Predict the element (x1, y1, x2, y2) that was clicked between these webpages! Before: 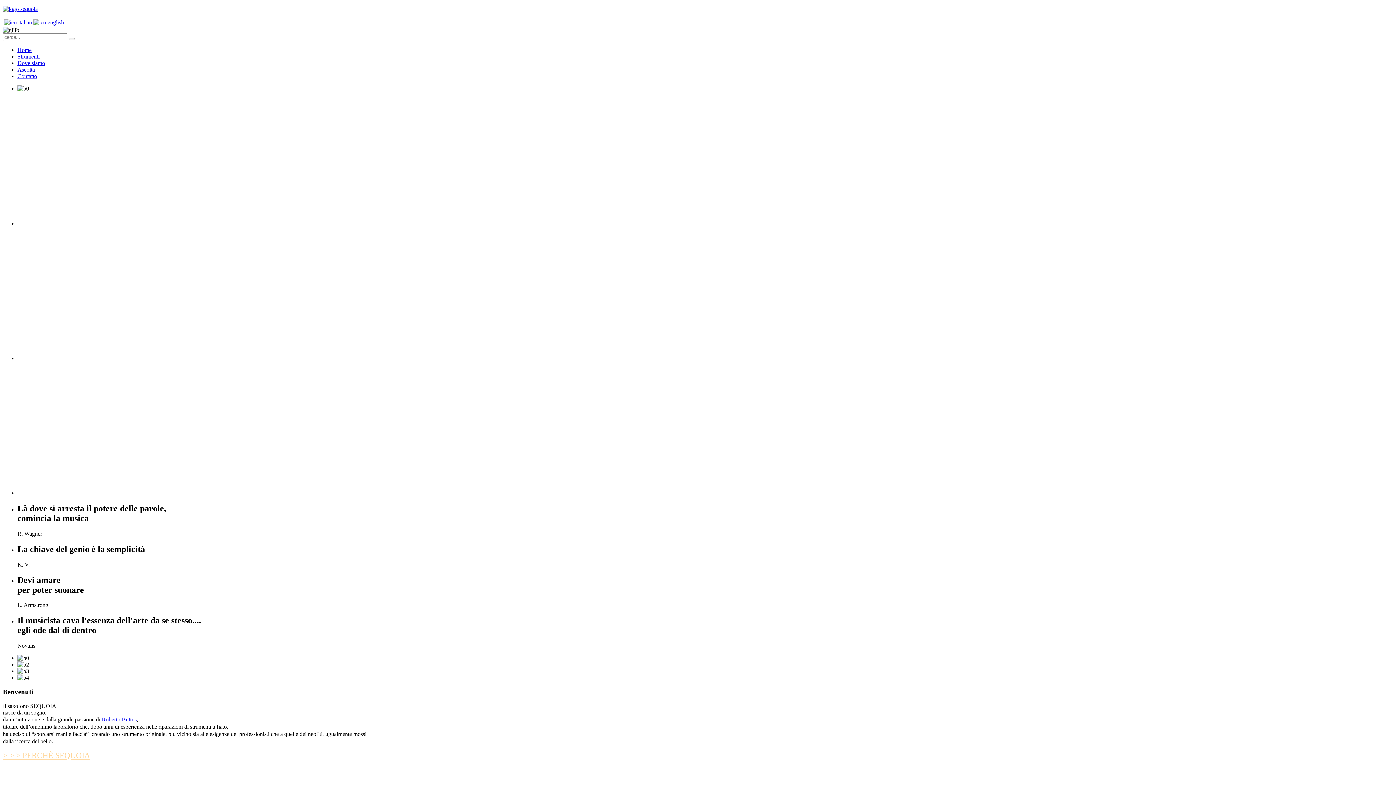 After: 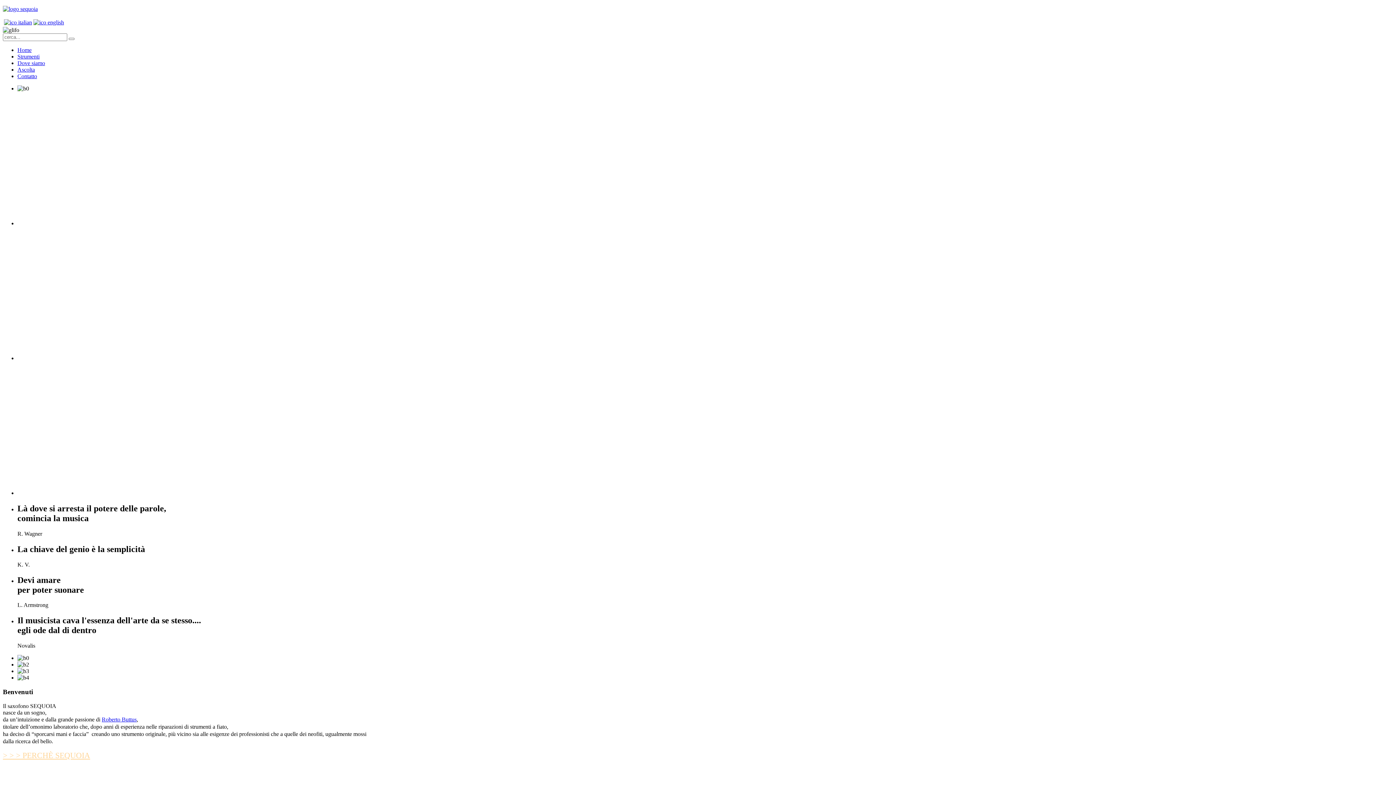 Action: bbox: (2, 5, 366, 12)